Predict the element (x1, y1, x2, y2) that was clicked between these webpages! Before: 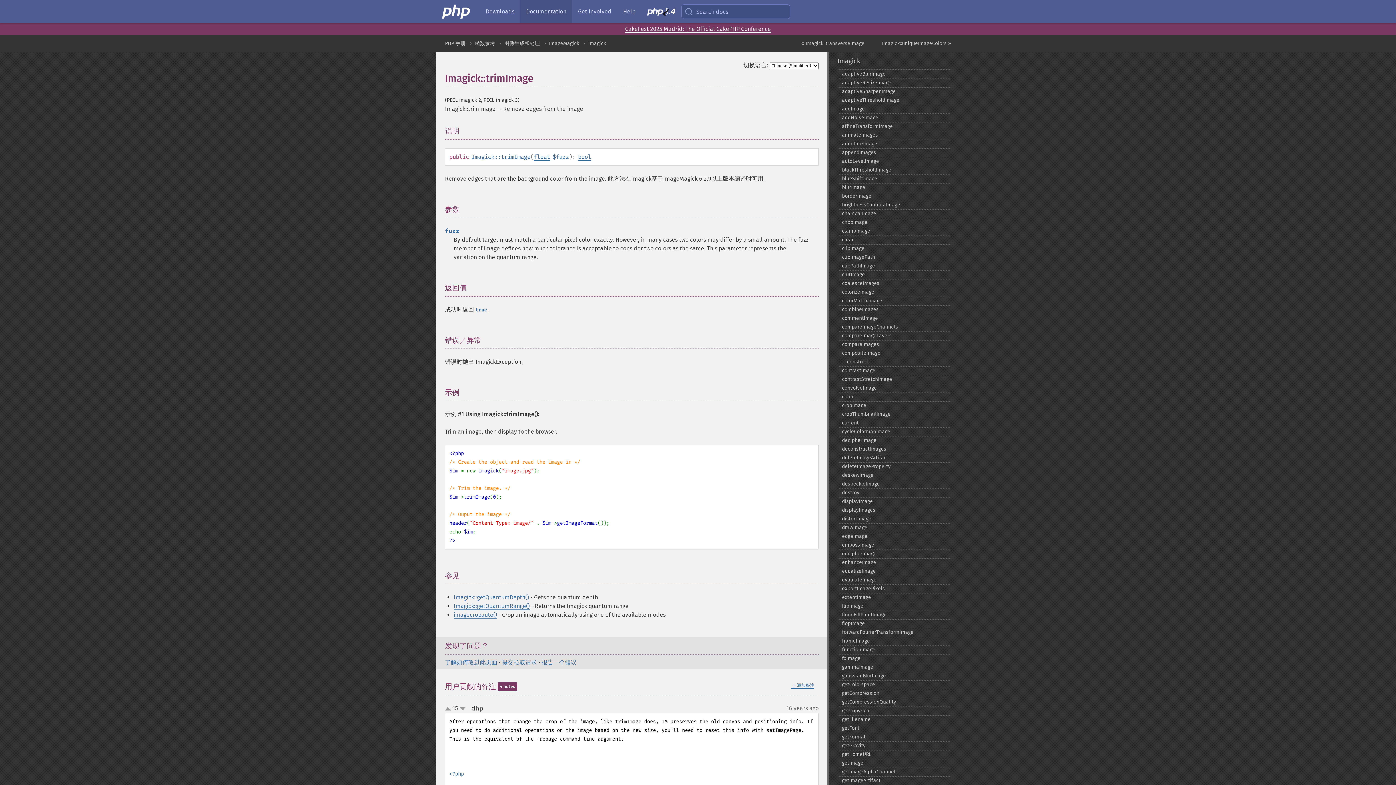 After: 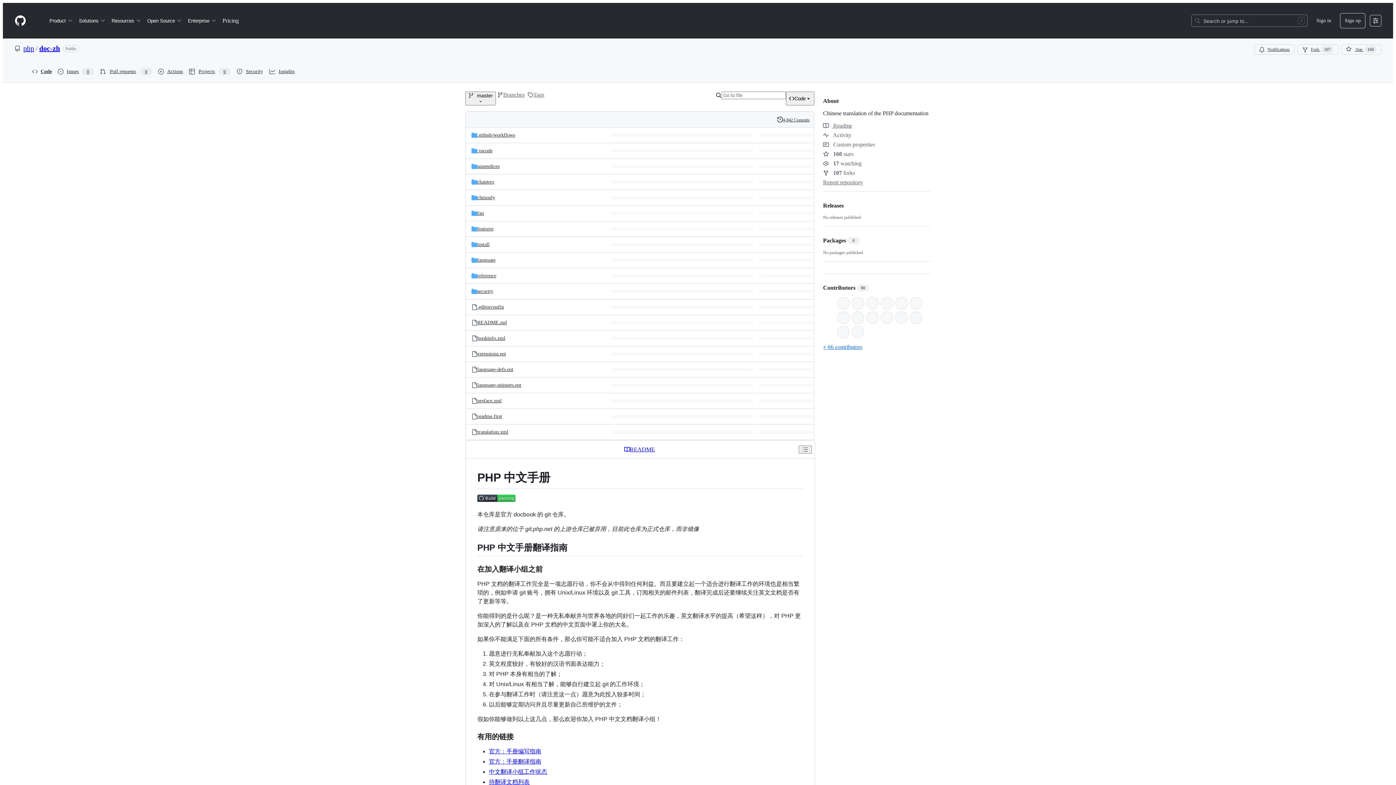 Action: label: 提交拉取请求 bbox: (502, 659, 537, 666)